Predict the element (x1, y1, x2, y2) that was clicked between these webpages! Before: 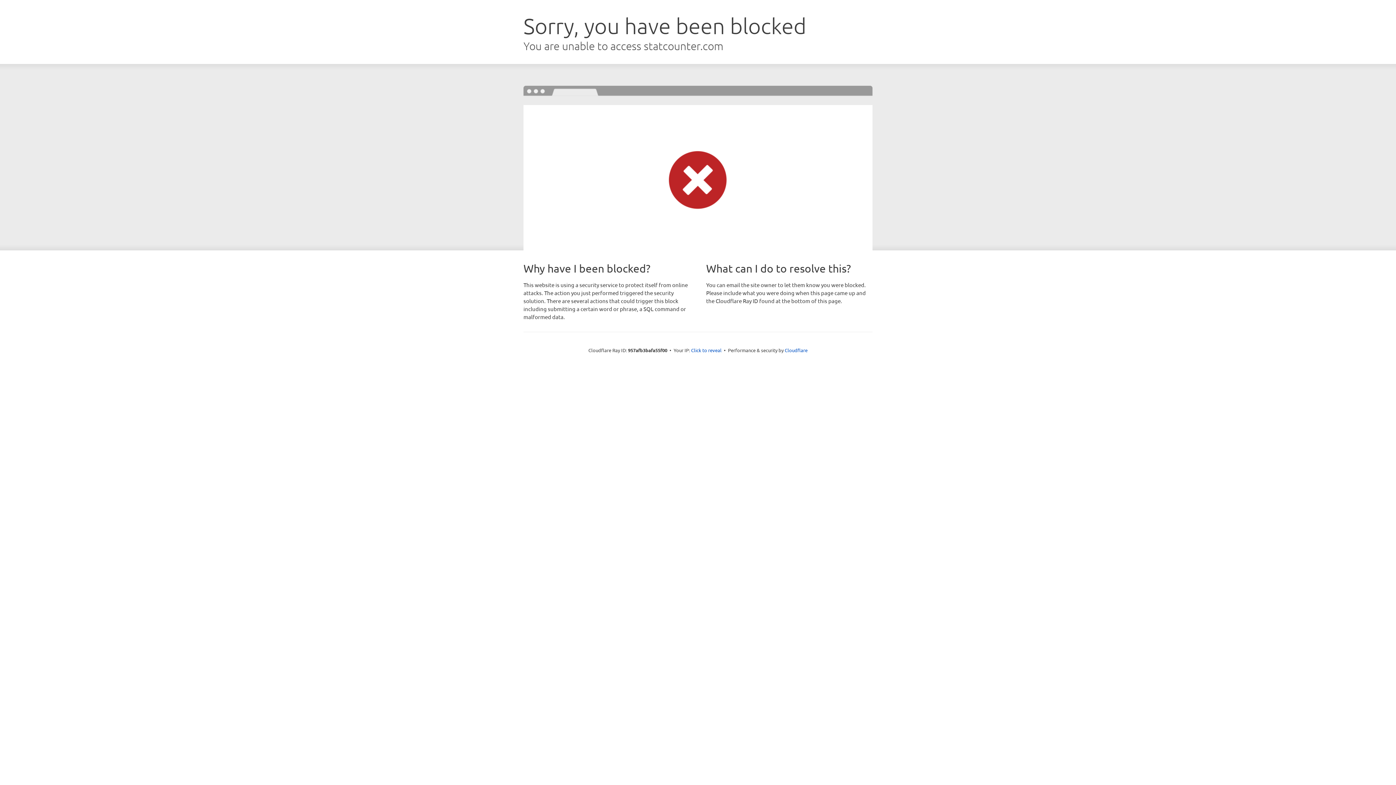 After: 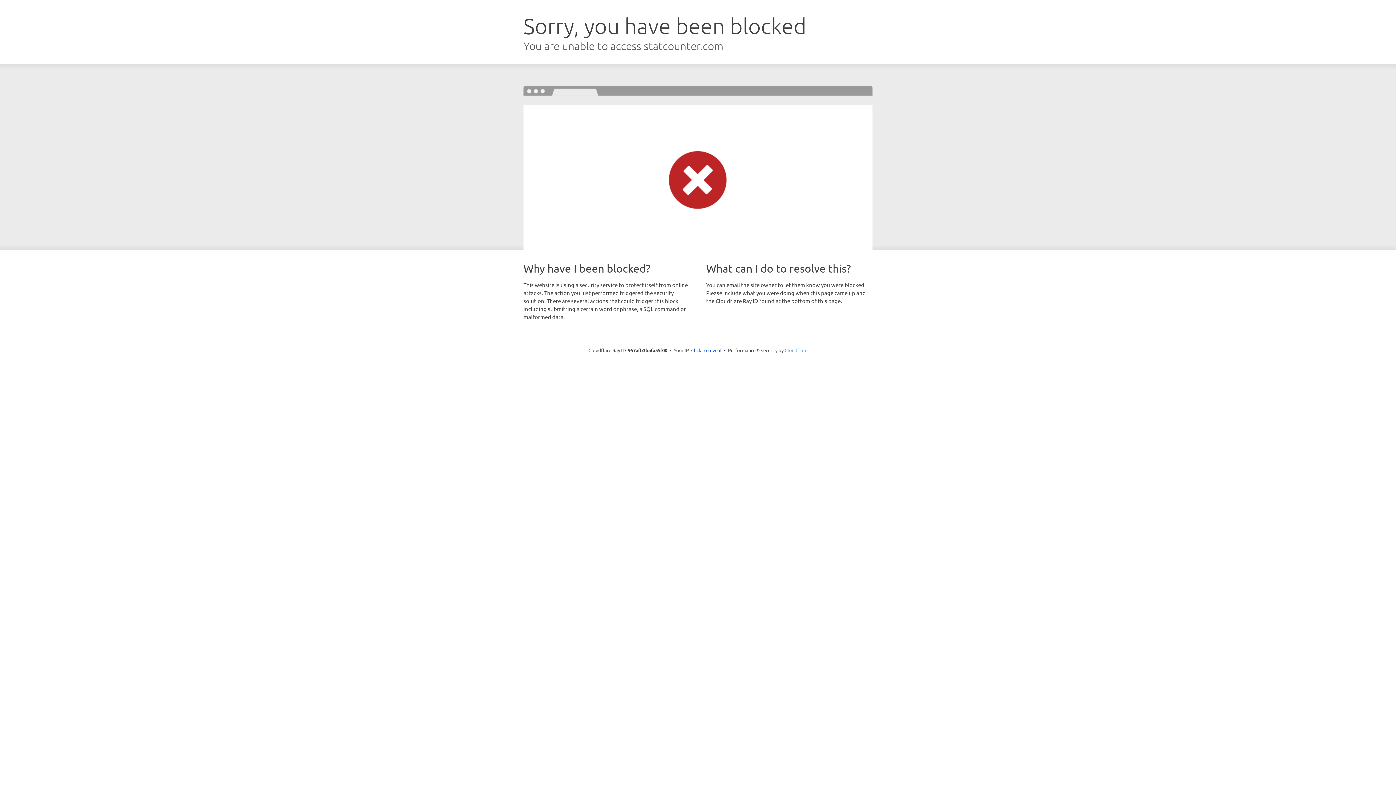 Action: bbox: (784, 347, 807, 353) label: Cloudflare